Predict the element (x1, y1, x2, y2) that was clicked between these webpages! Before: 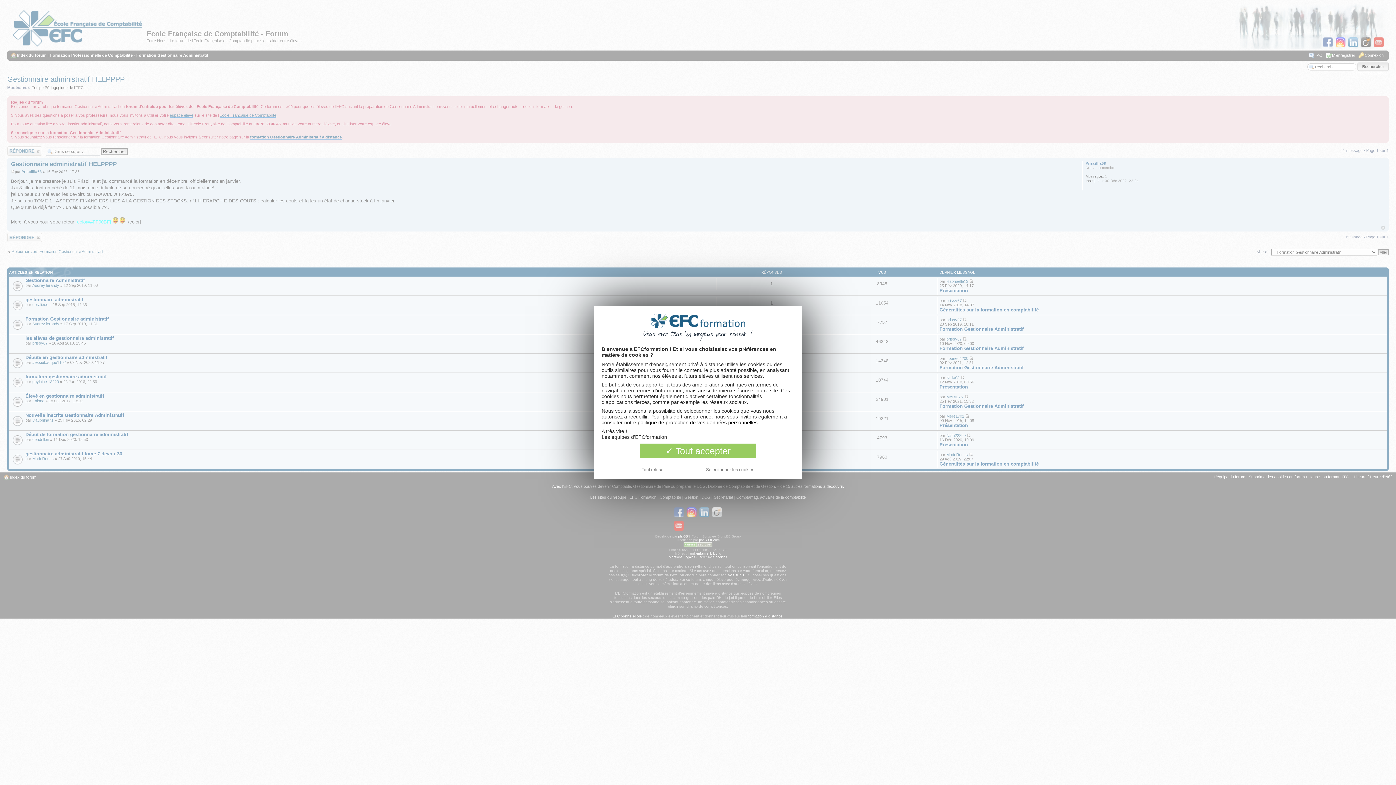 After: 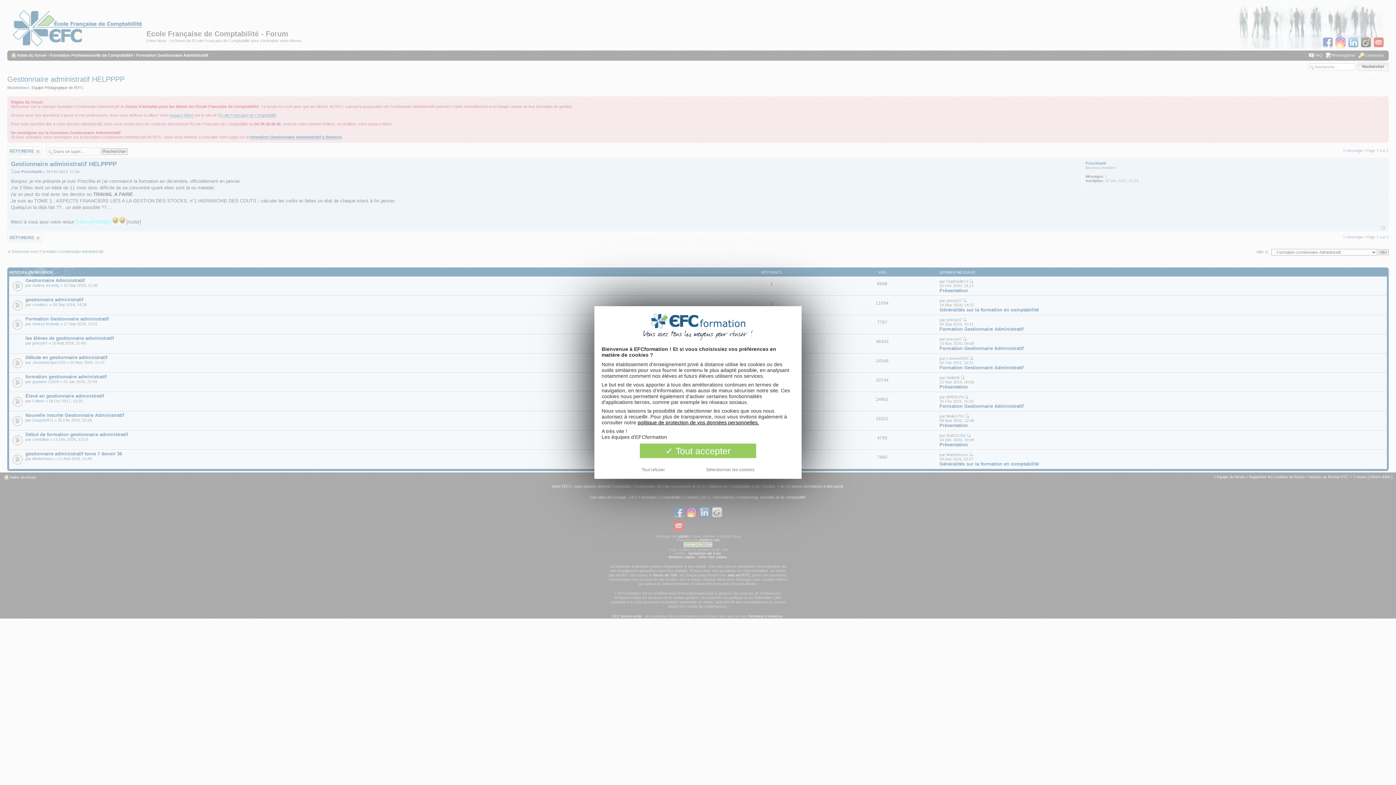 Action: label: politique de protection de vos données personnelles. bbox: (637, 419, 759, 425)